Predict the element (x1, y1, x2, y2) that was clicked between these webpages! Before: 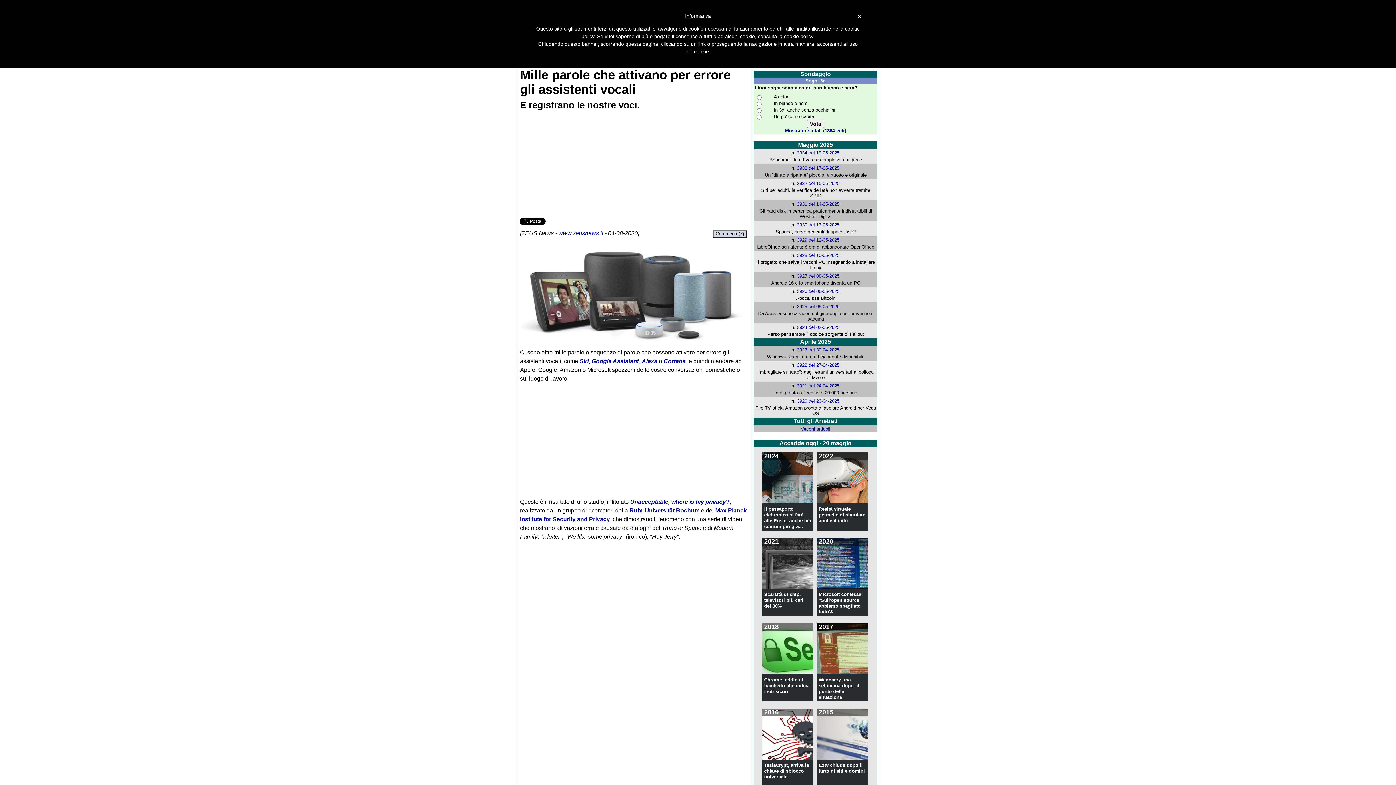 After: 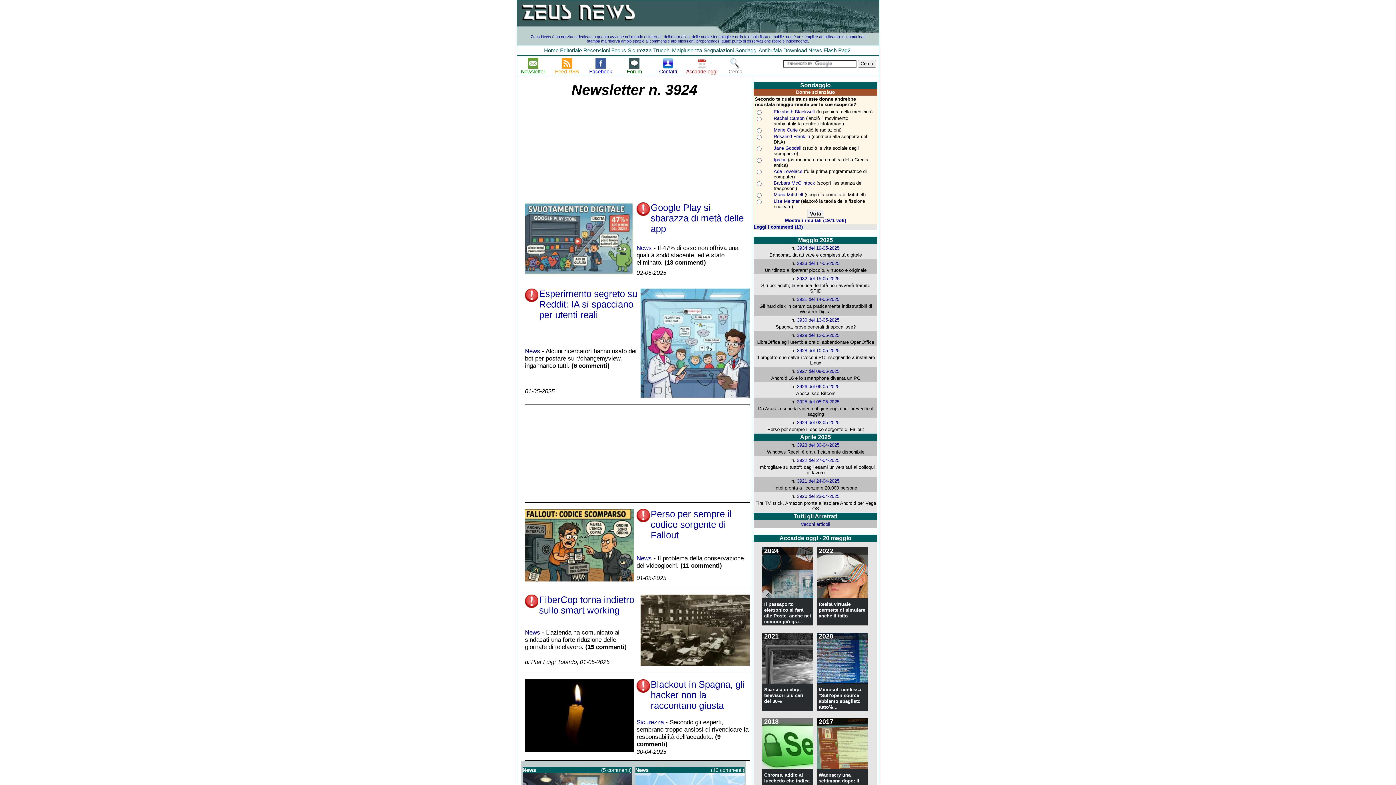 Action: bbox: (797, 324, 839, 330) label: 3924 del 02-05-2025